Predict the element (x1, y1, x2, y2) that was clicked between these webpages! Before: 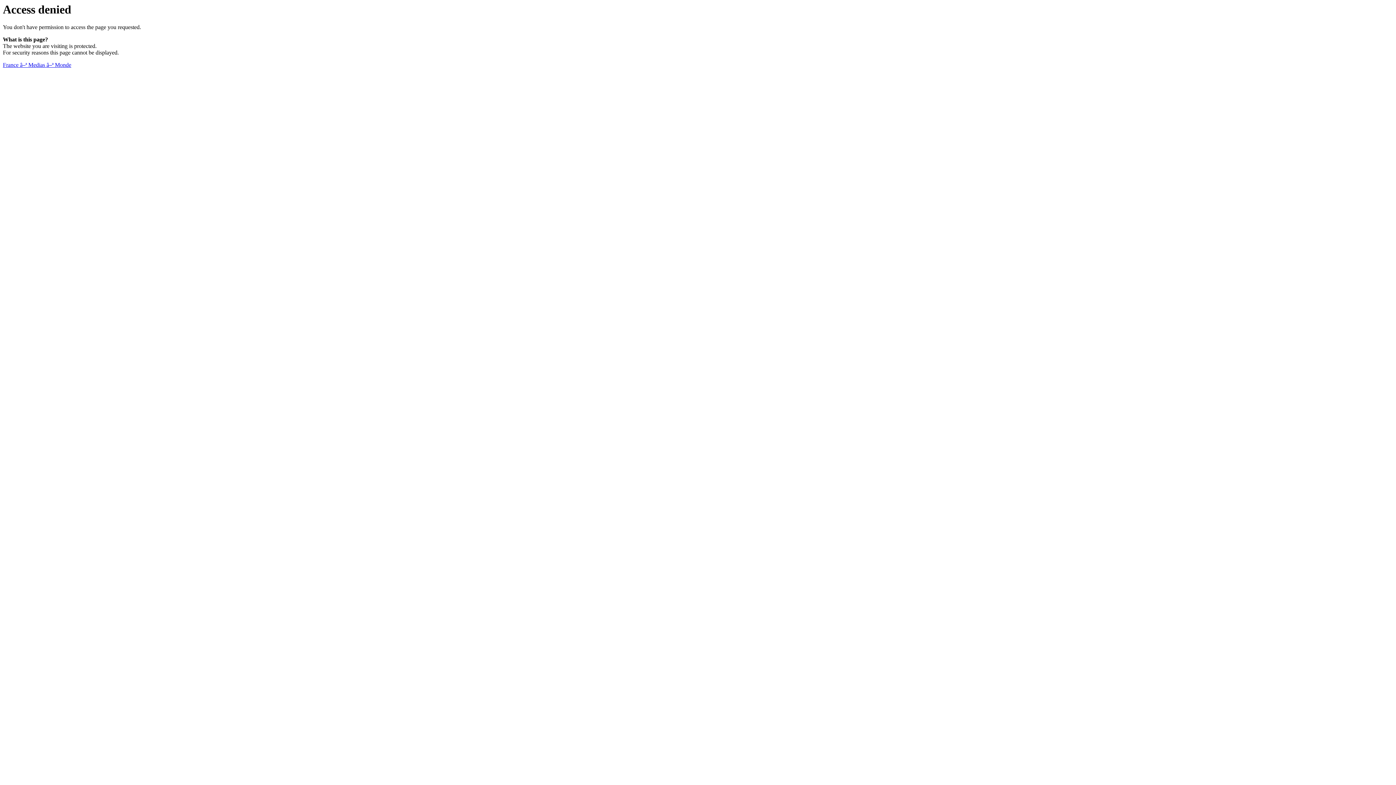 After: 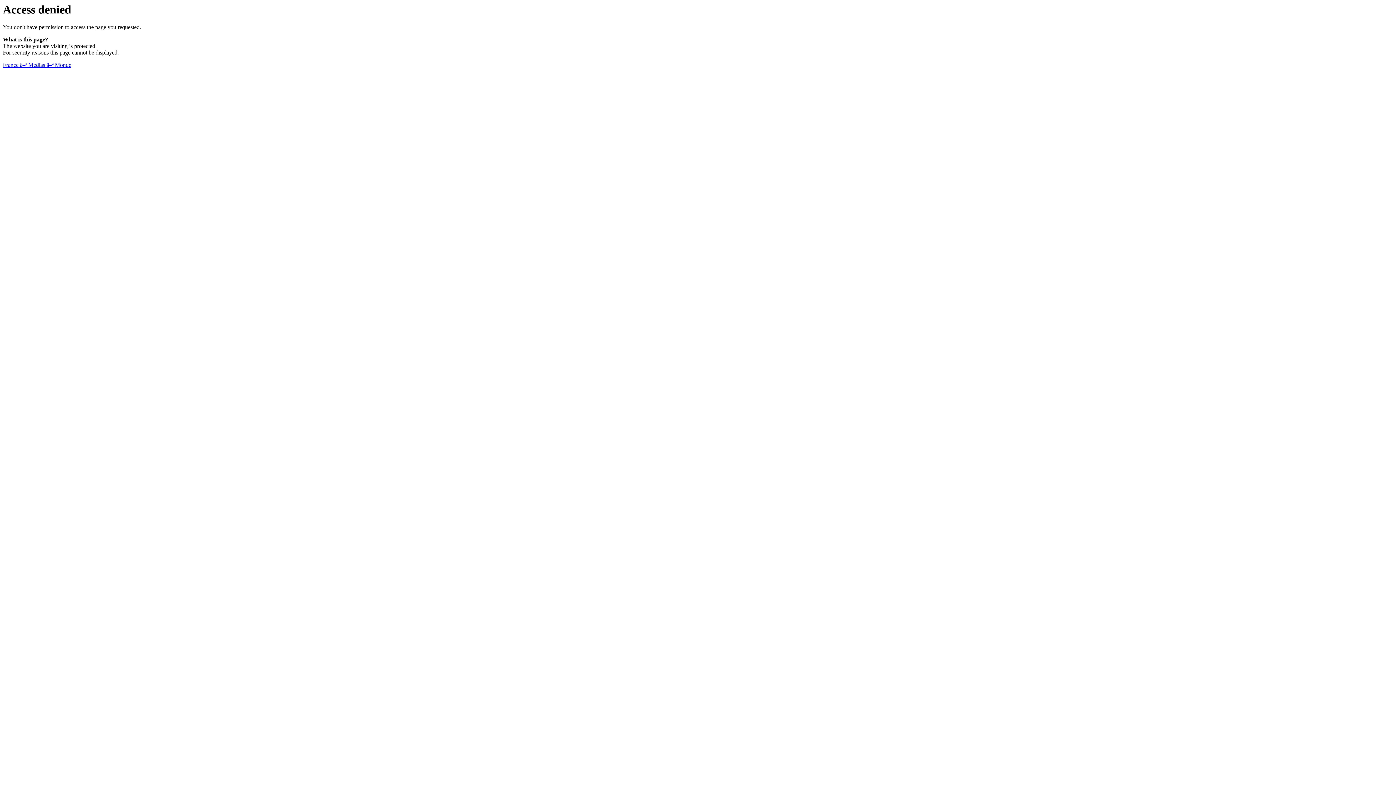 Action: label: France â–ª Medias â–ª Monde bbox: (2, 61, 71, 68)